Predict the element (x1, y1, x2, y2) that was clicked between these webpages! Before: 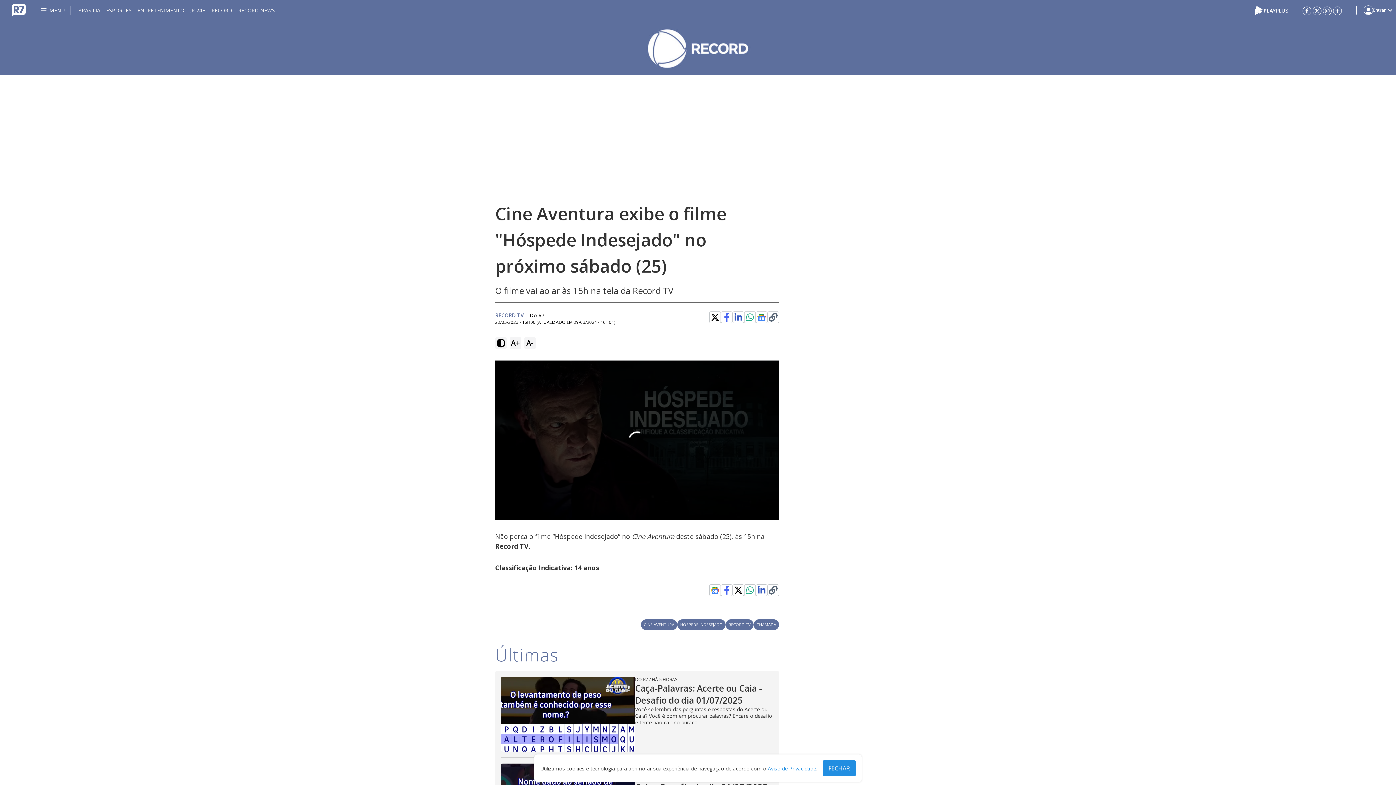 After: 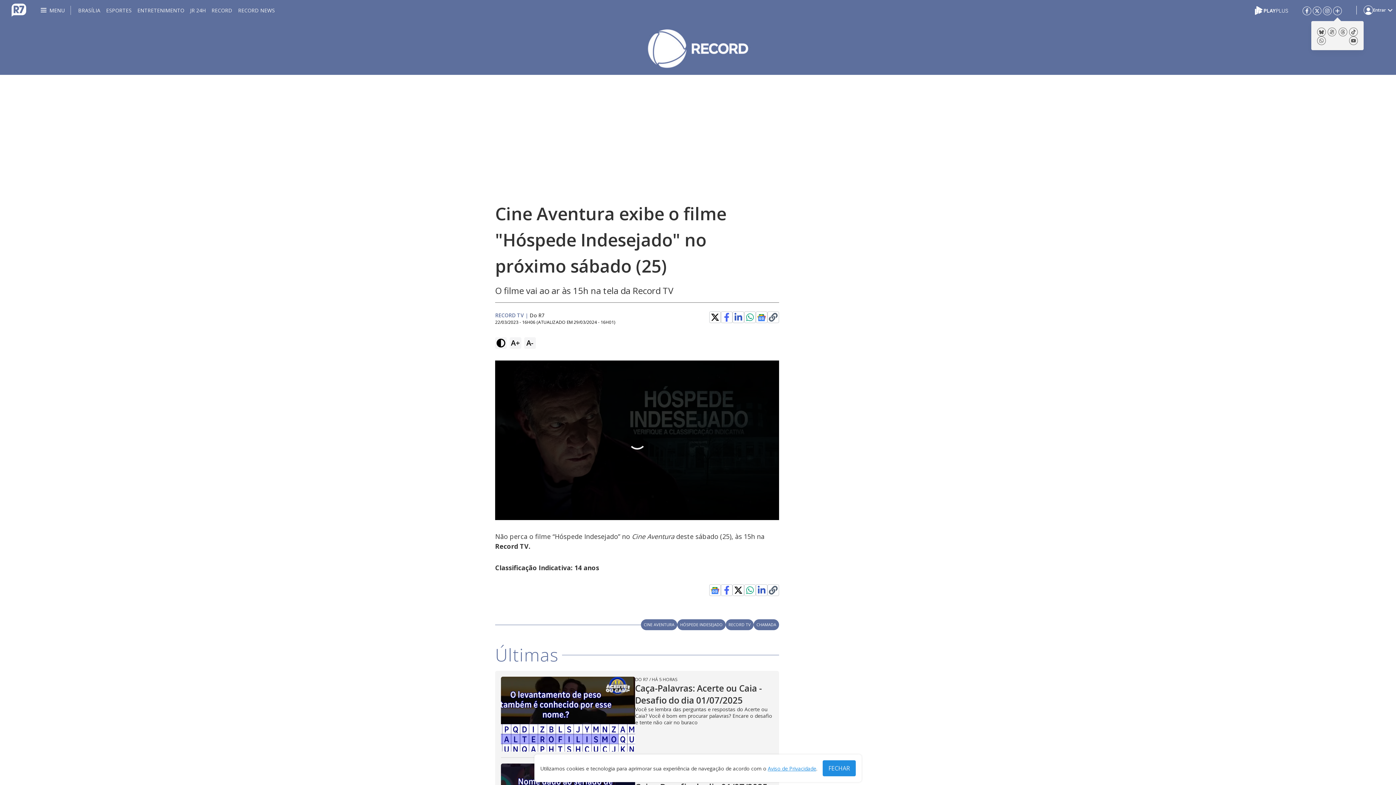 Action: bbox: (1333, 6, 1342, 14)